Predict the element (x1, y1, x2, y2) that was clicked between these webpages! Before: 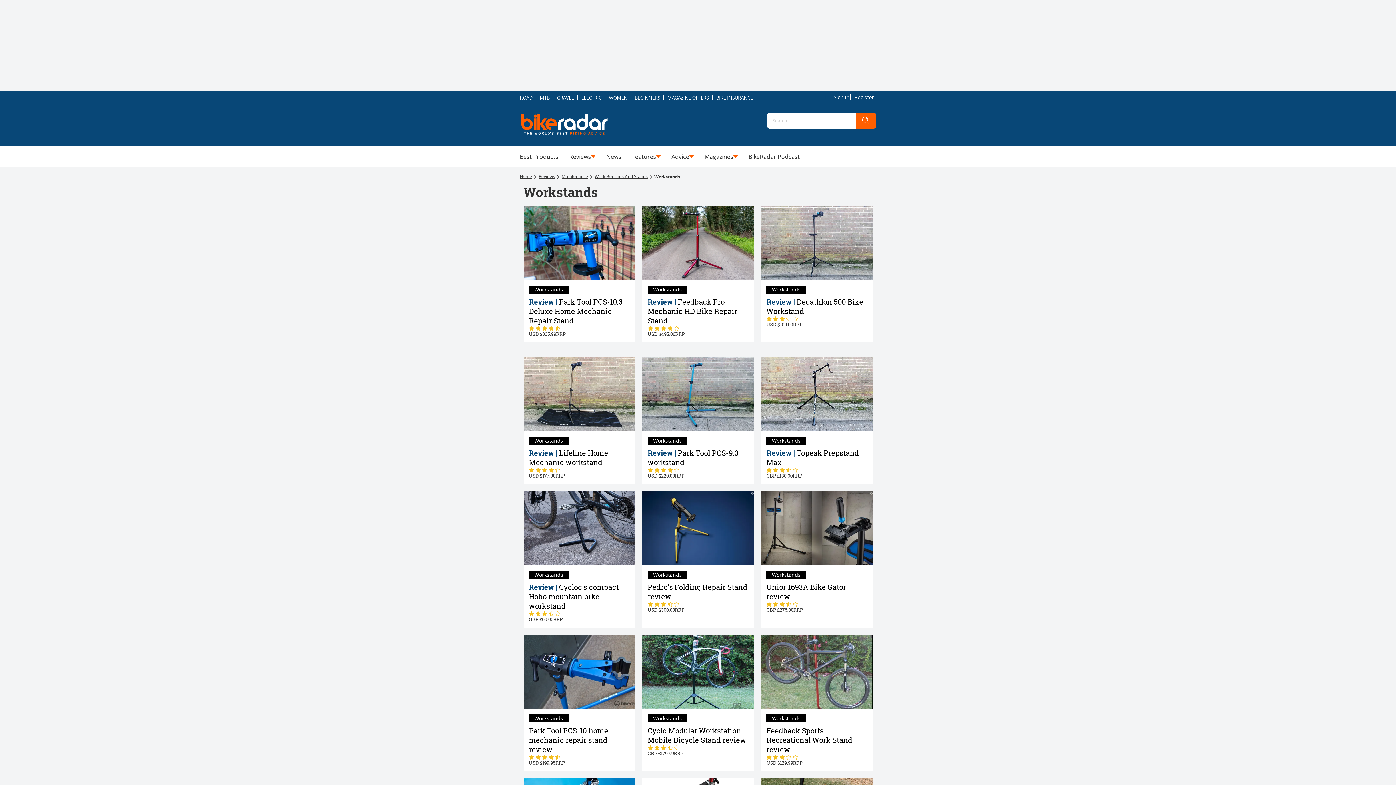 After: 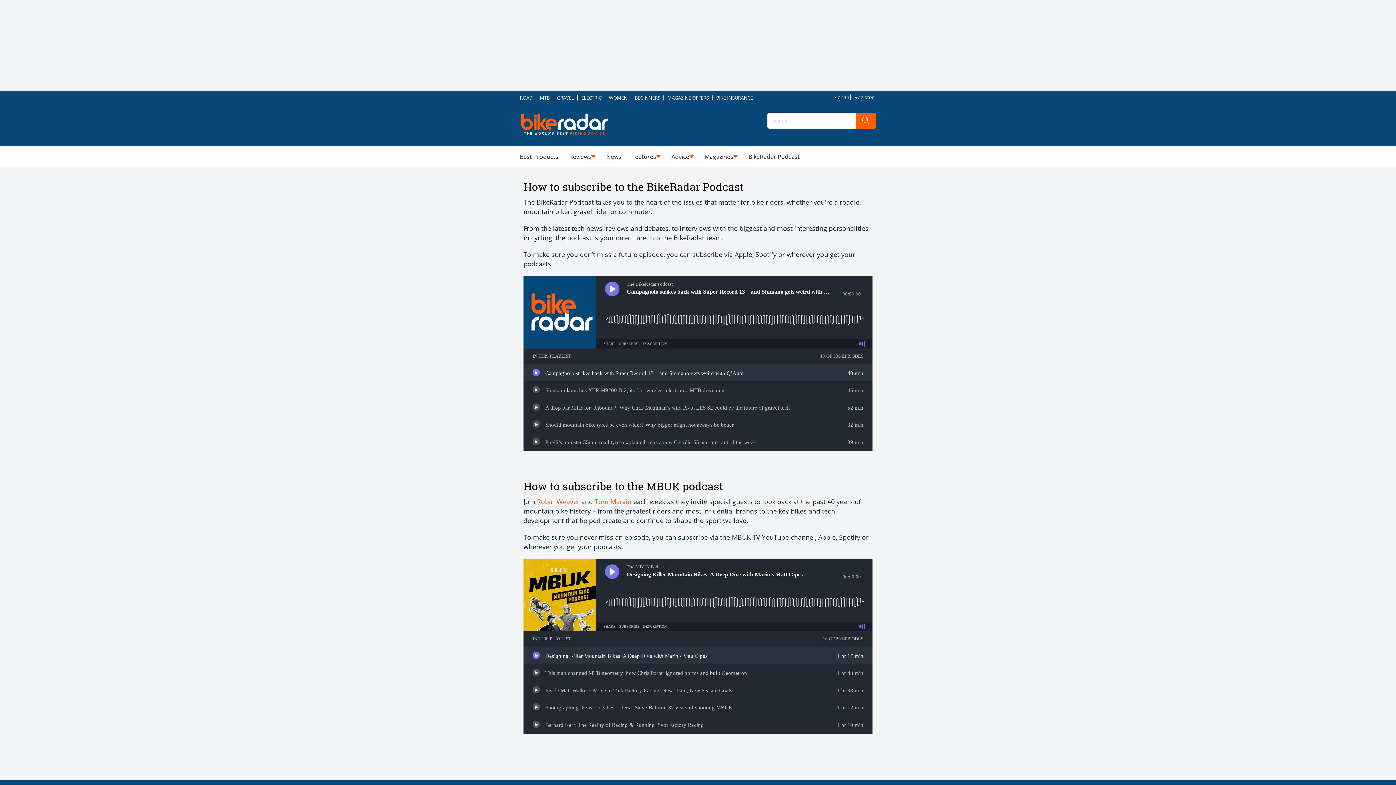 Action: bbox: (748, 152, 800, 161) label: BikeRadar Podcast